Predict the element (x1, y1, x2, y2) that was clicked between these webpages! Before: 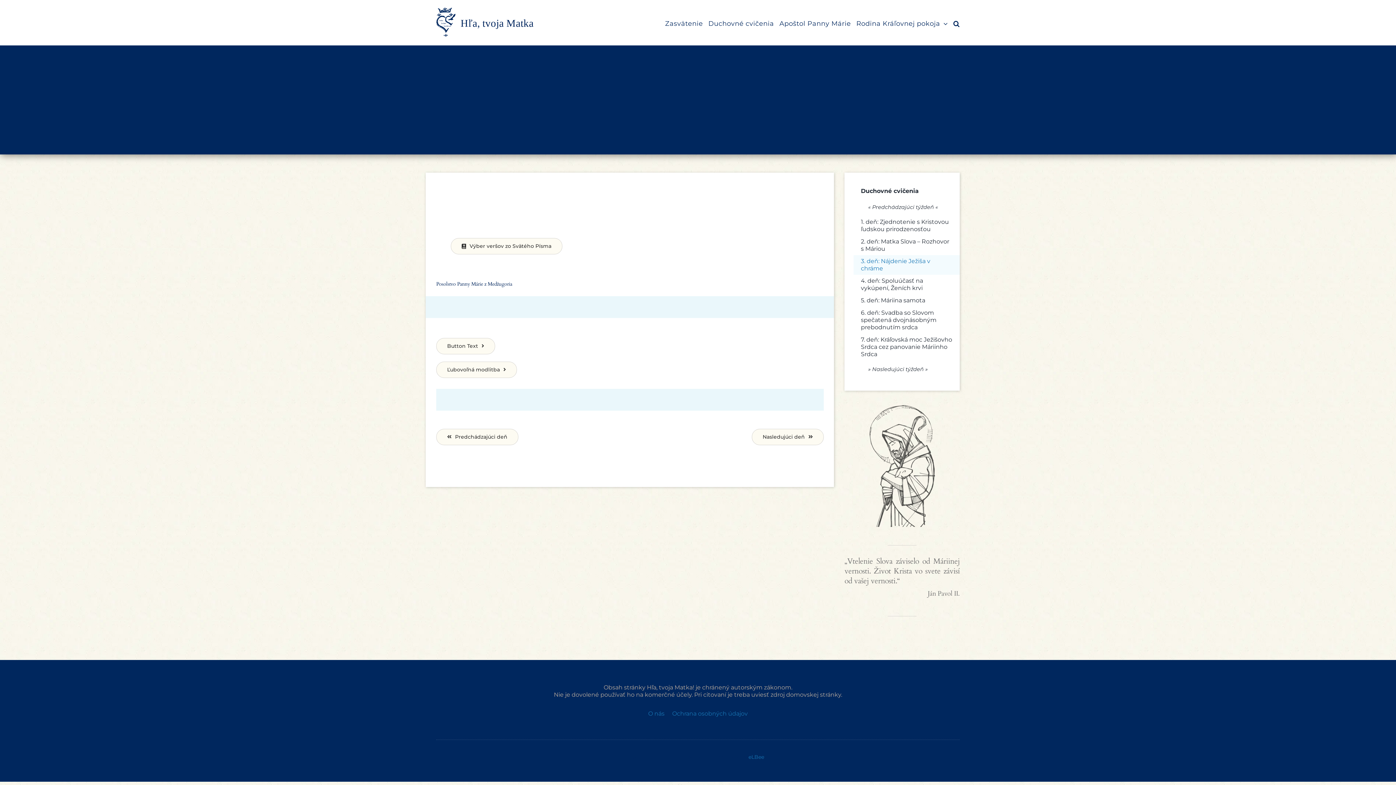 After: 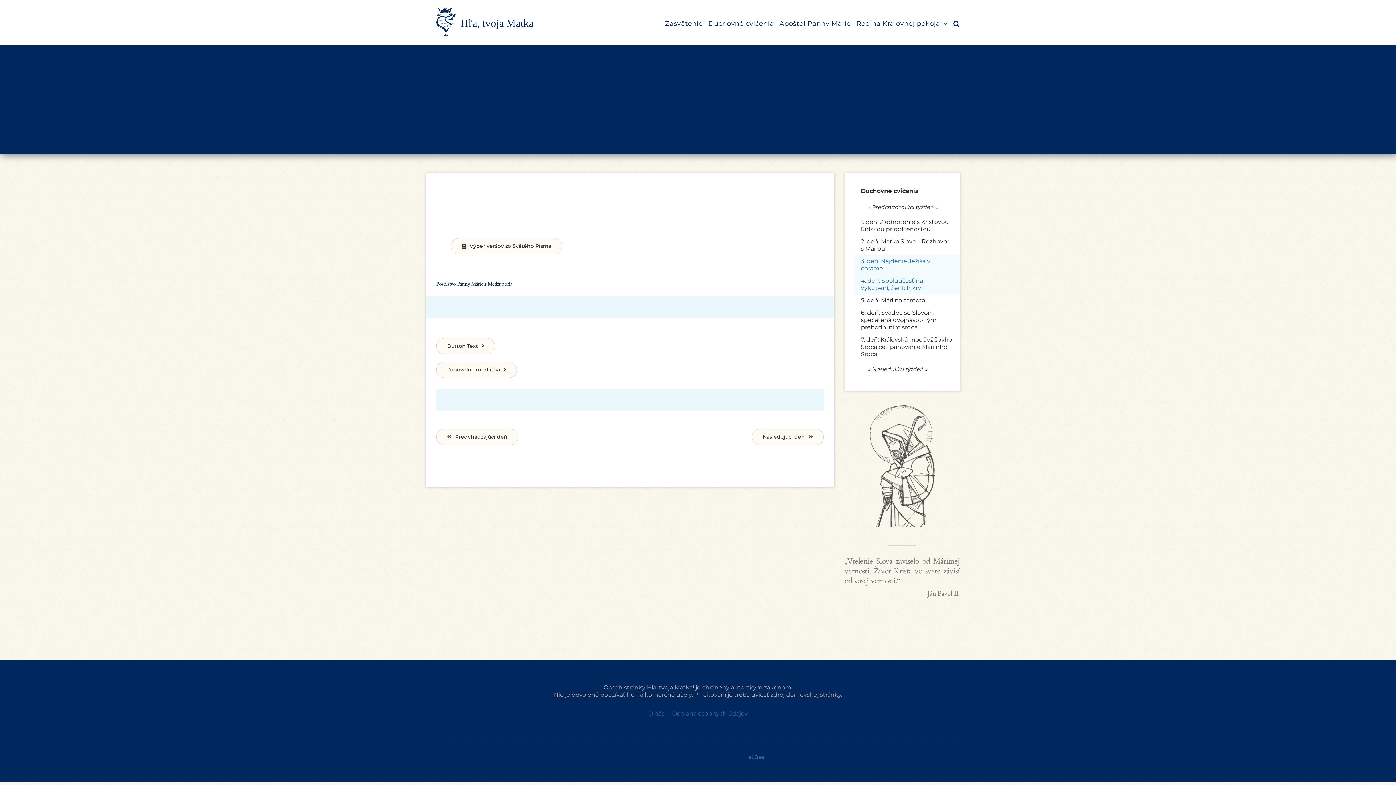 Action: bbox: (853, 275, 960, 293) label: 4. deň: Spoluúčasť na vykúpení, Ženích krvi